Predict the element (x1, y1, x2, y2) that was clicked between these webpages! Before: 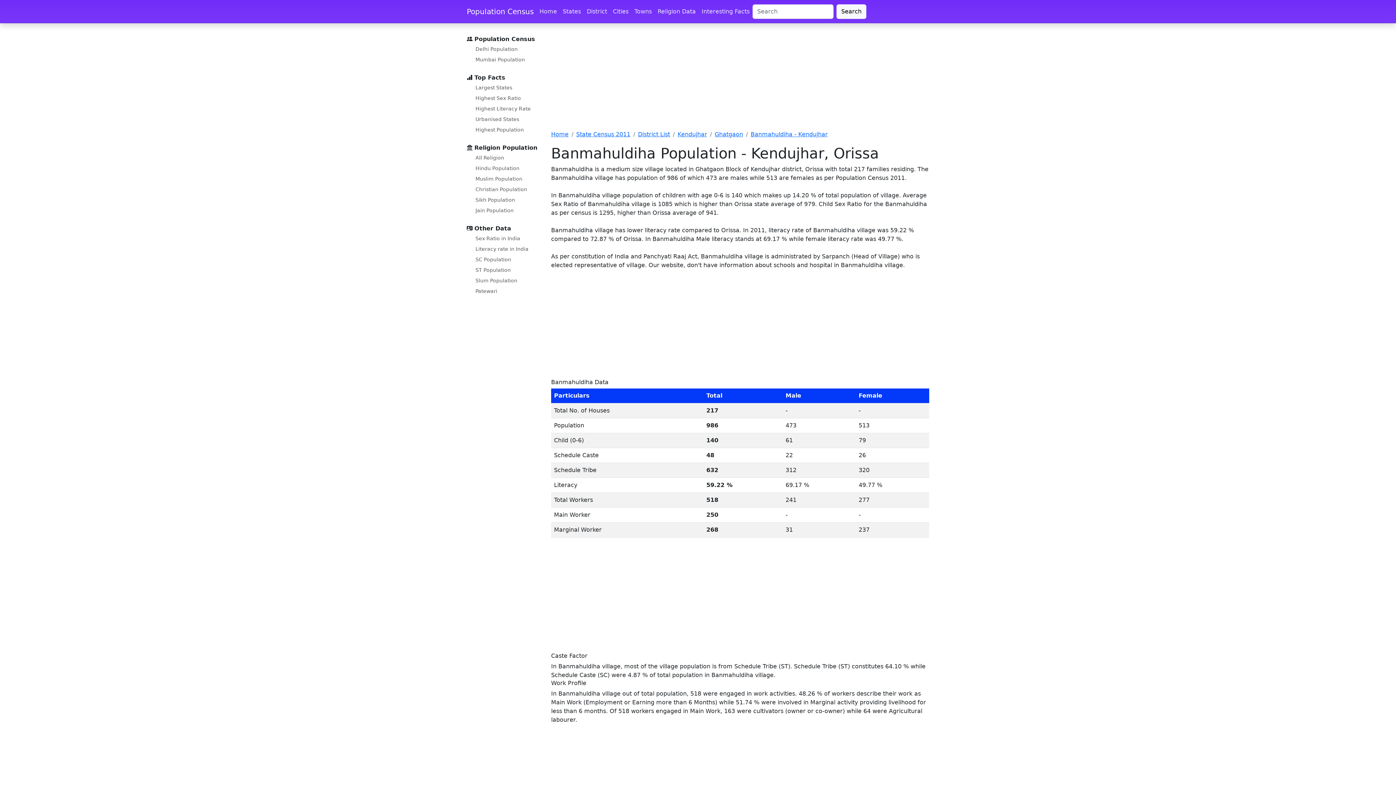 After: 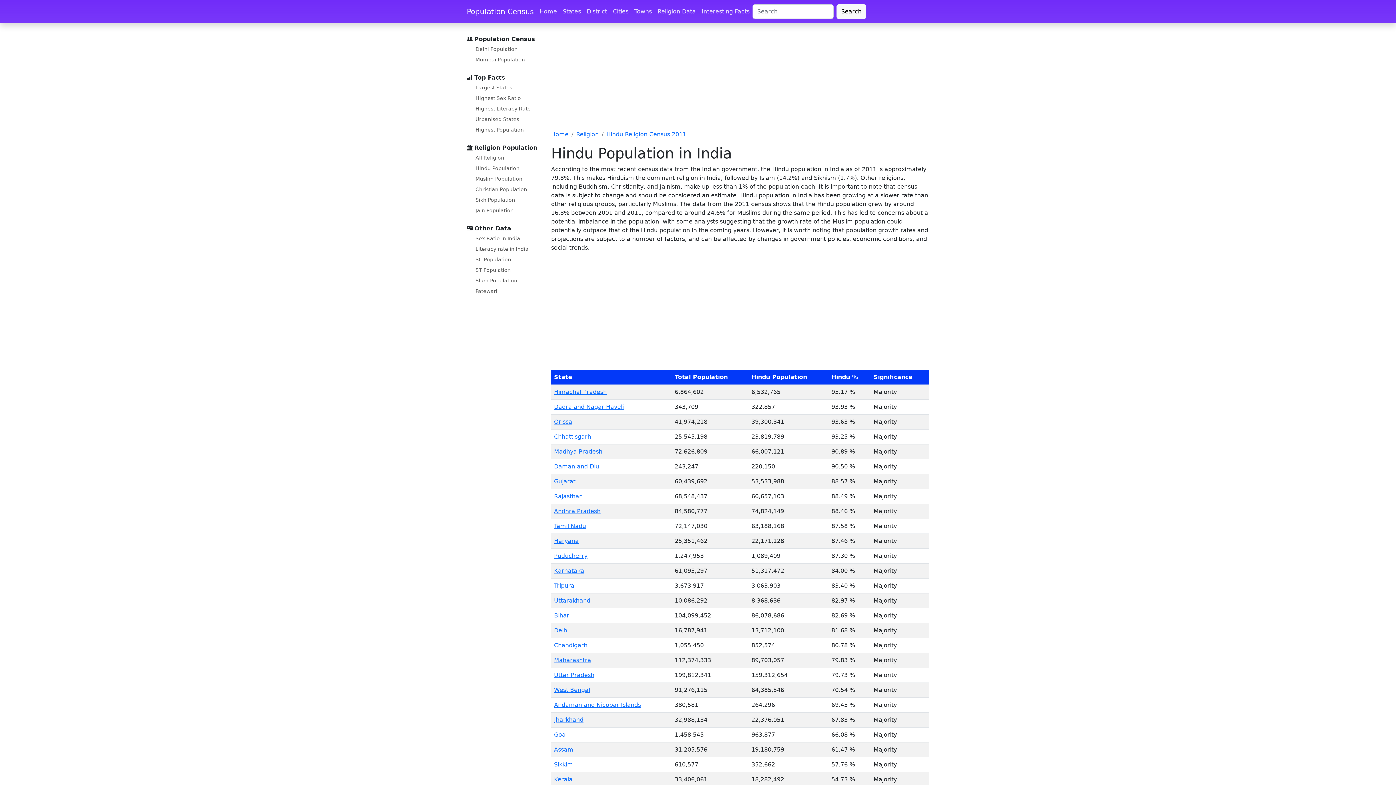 Action: label: Hindu Population bbox: (472, 163, 522, 173)